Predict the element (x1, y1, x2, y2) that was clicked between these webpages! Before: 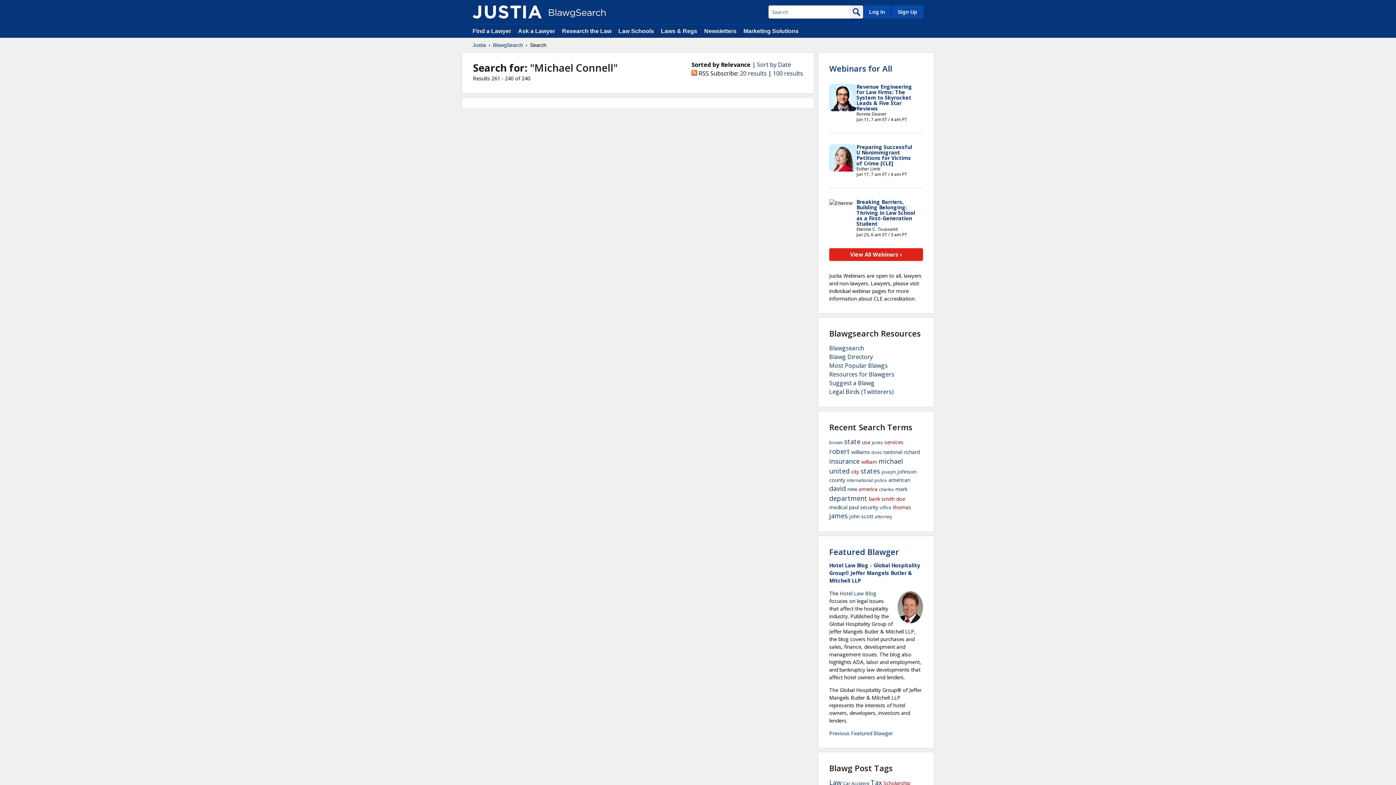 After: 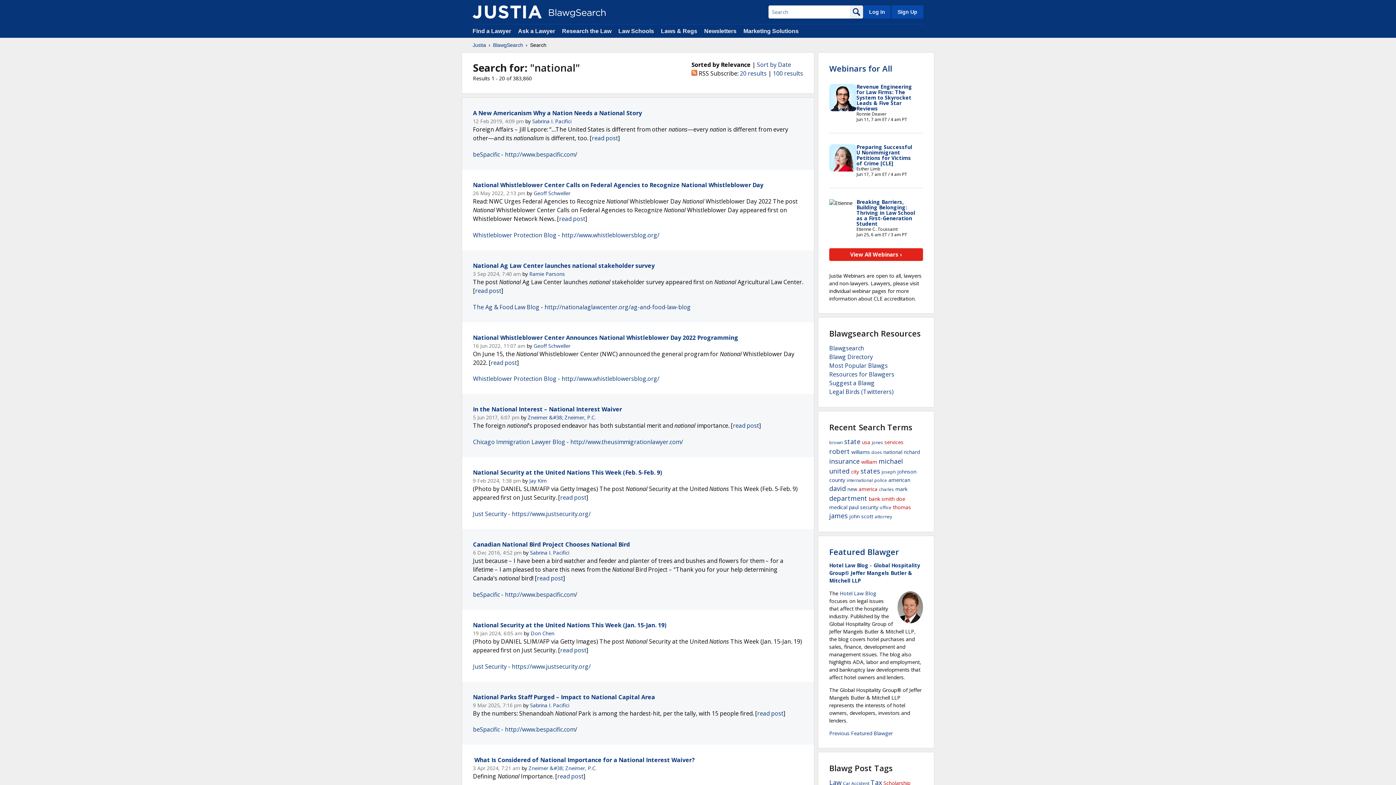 Action: label: national bbox: (883, 448, 902, 455)